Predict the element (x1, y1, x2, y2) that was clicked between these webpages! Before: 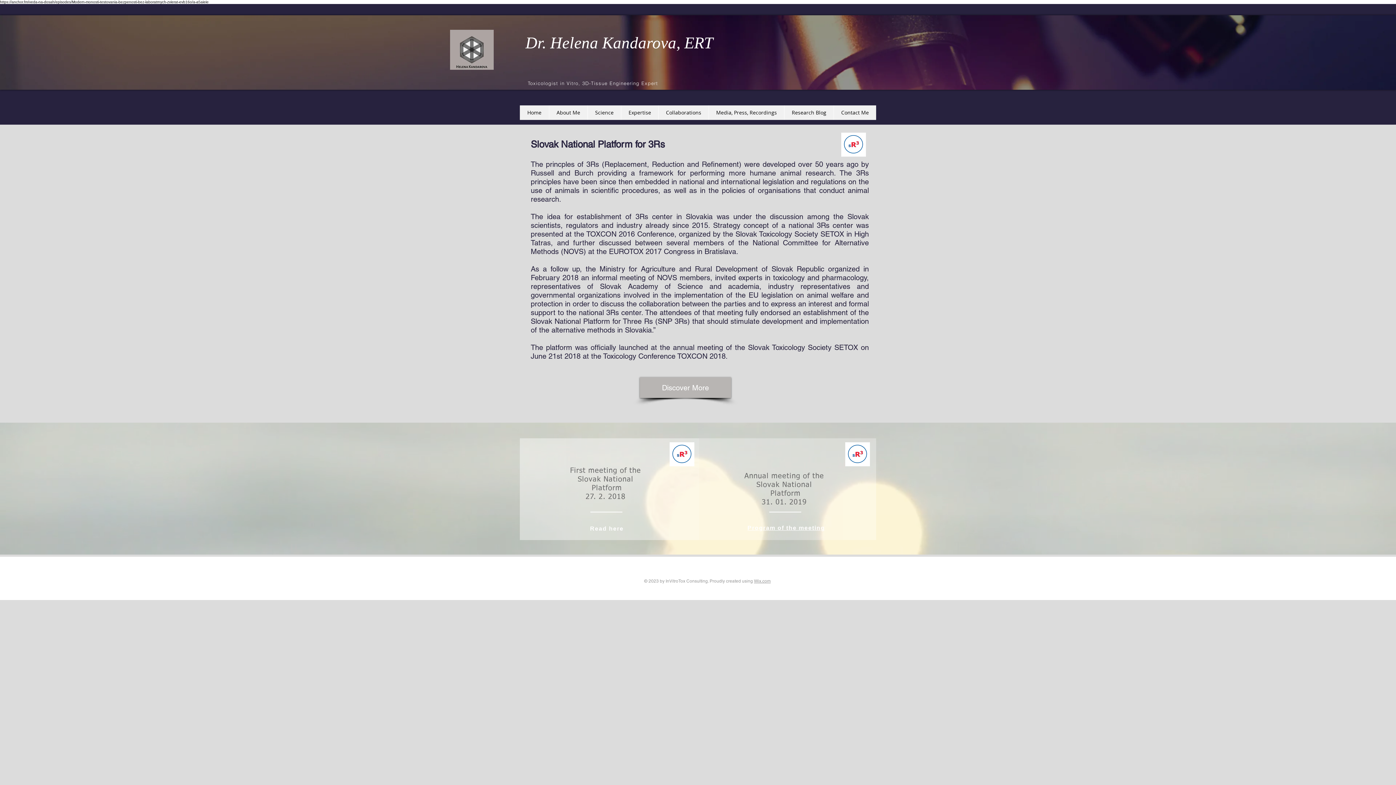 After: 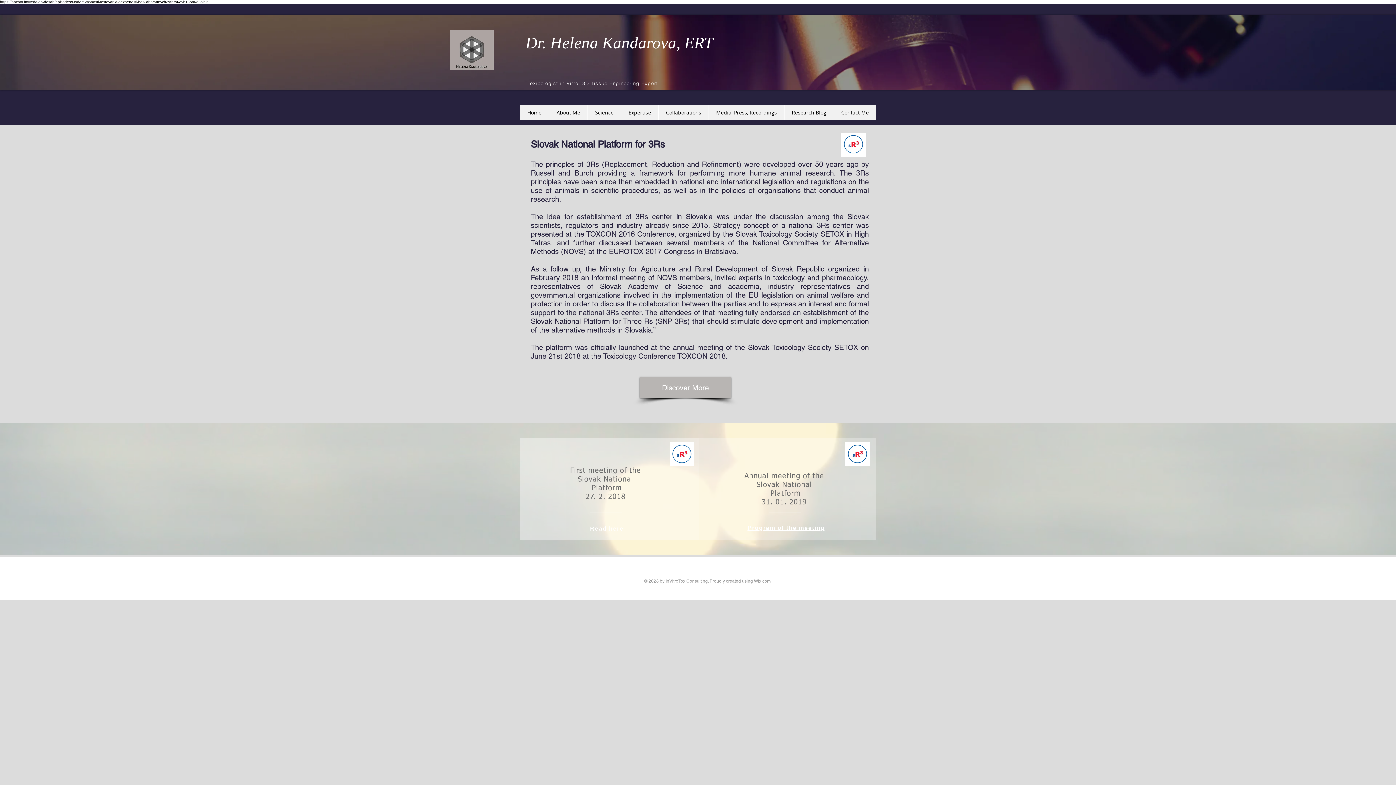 Action: bbox: (527, 79, 658, 86) label: Toxicologist in Vitro, 3D-Tissue Engineering Expert